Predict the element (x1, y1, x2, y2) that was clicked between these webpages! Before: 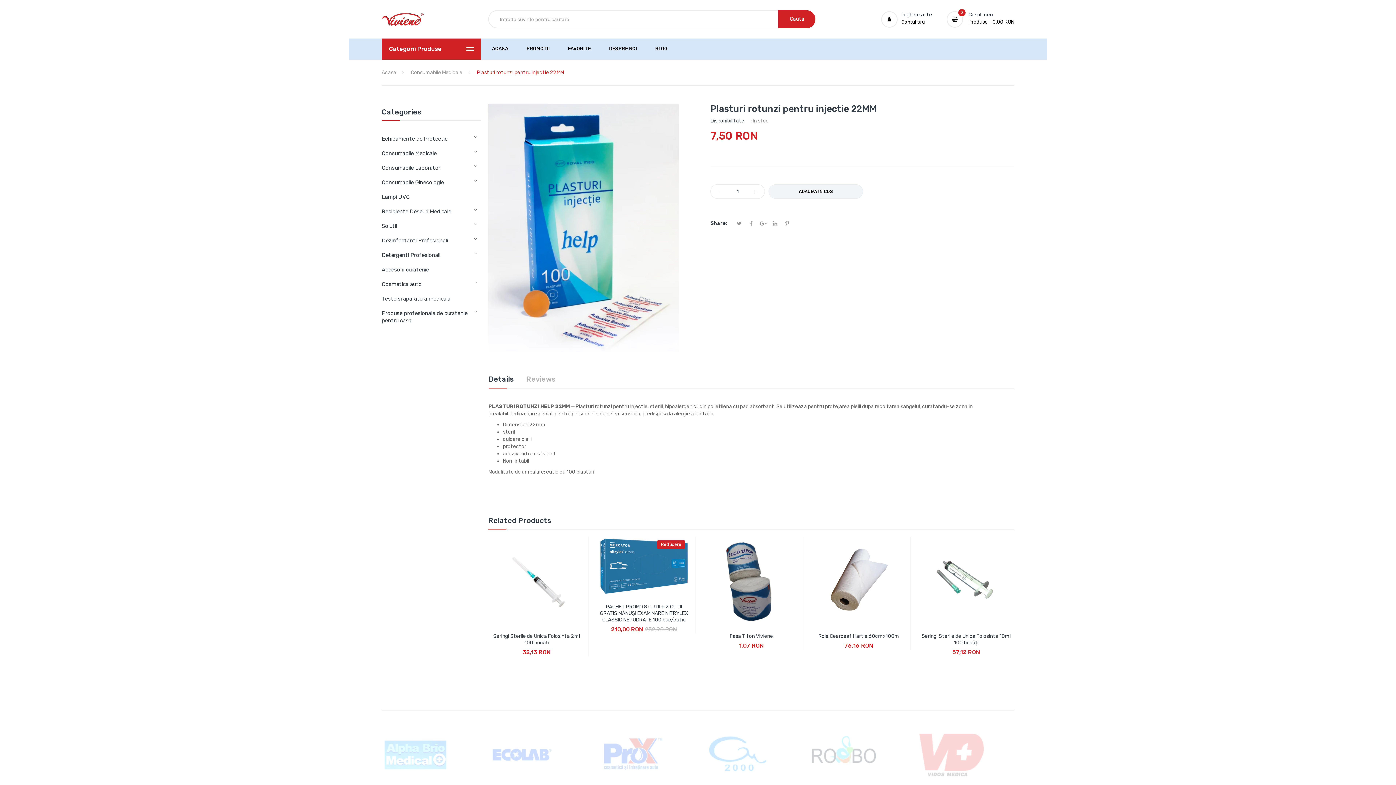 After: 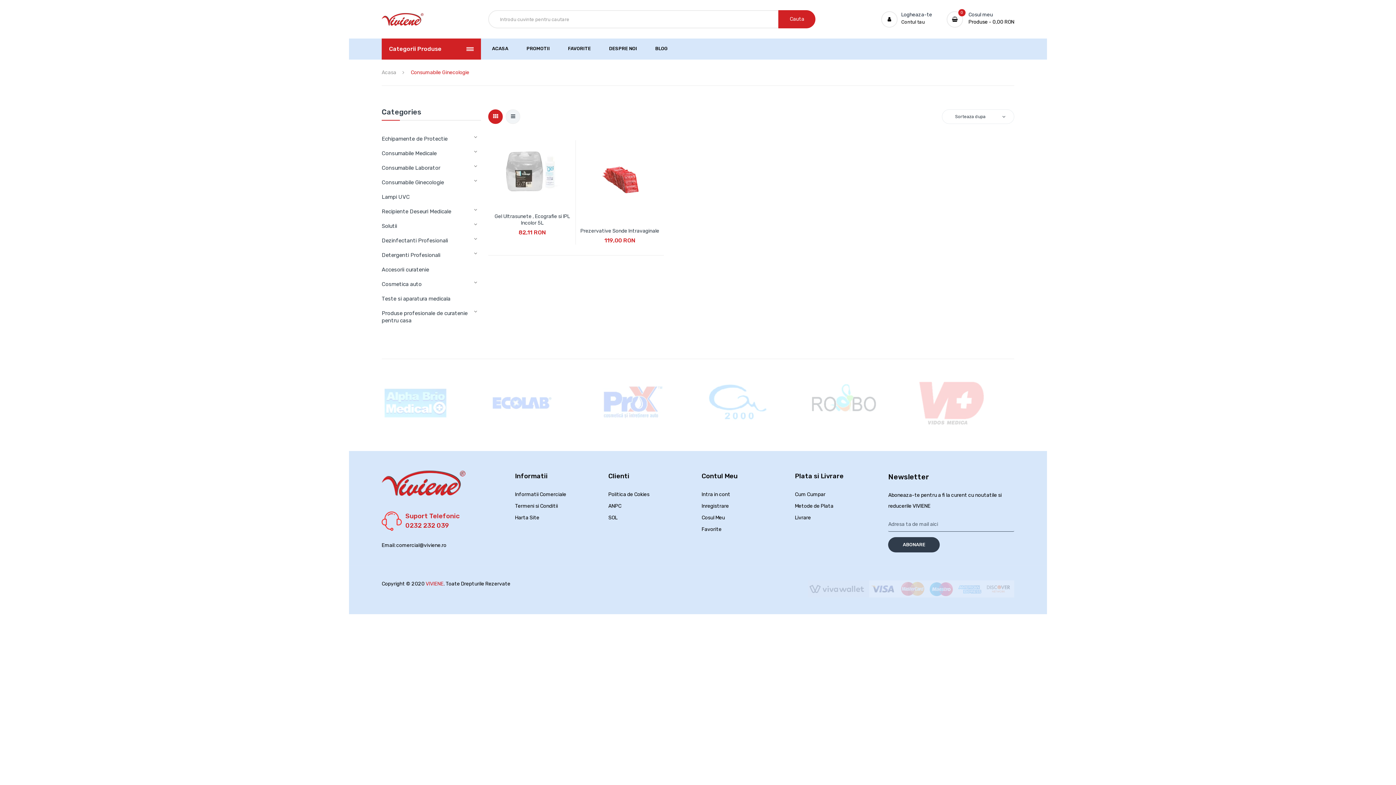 Action: label: Consumabile Ginecologie bbox: (381, 175, 481, 189)